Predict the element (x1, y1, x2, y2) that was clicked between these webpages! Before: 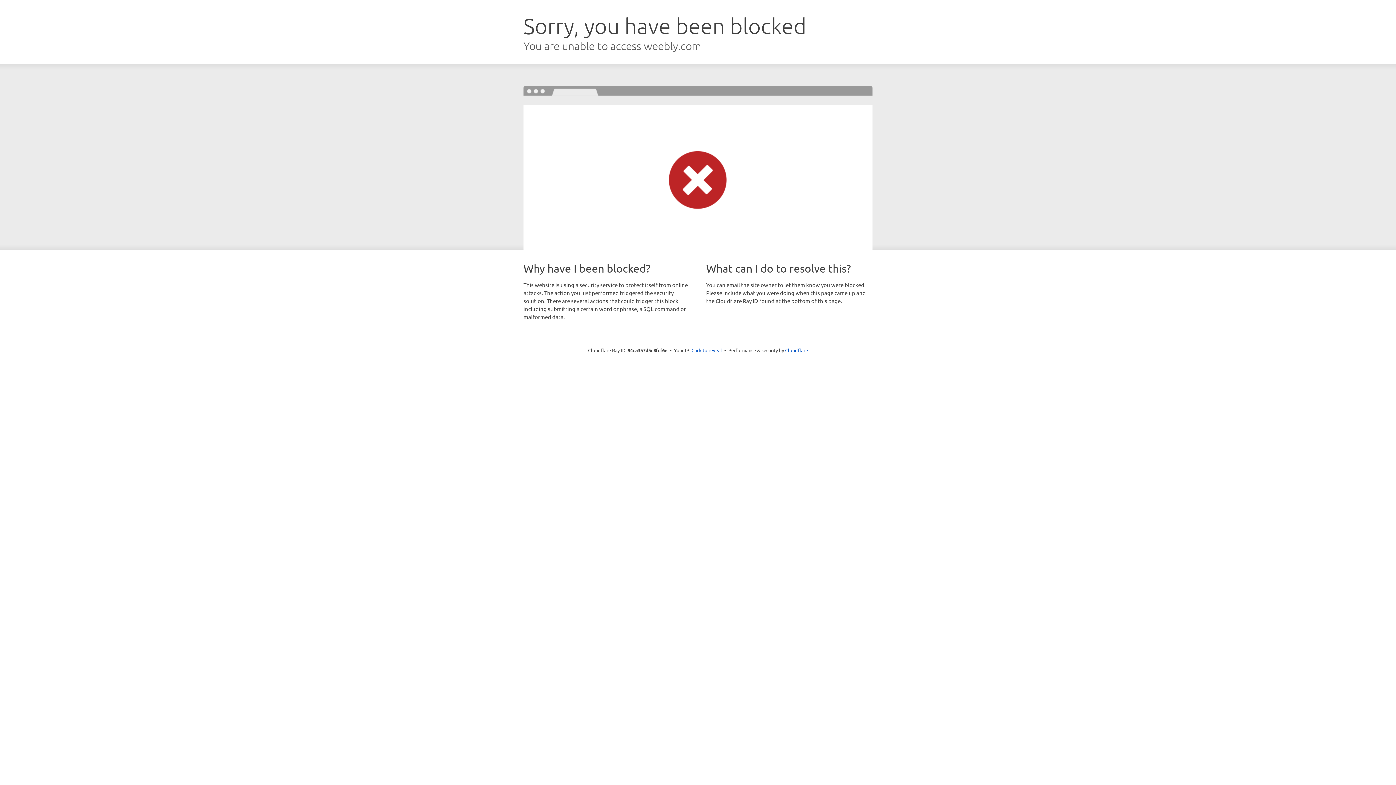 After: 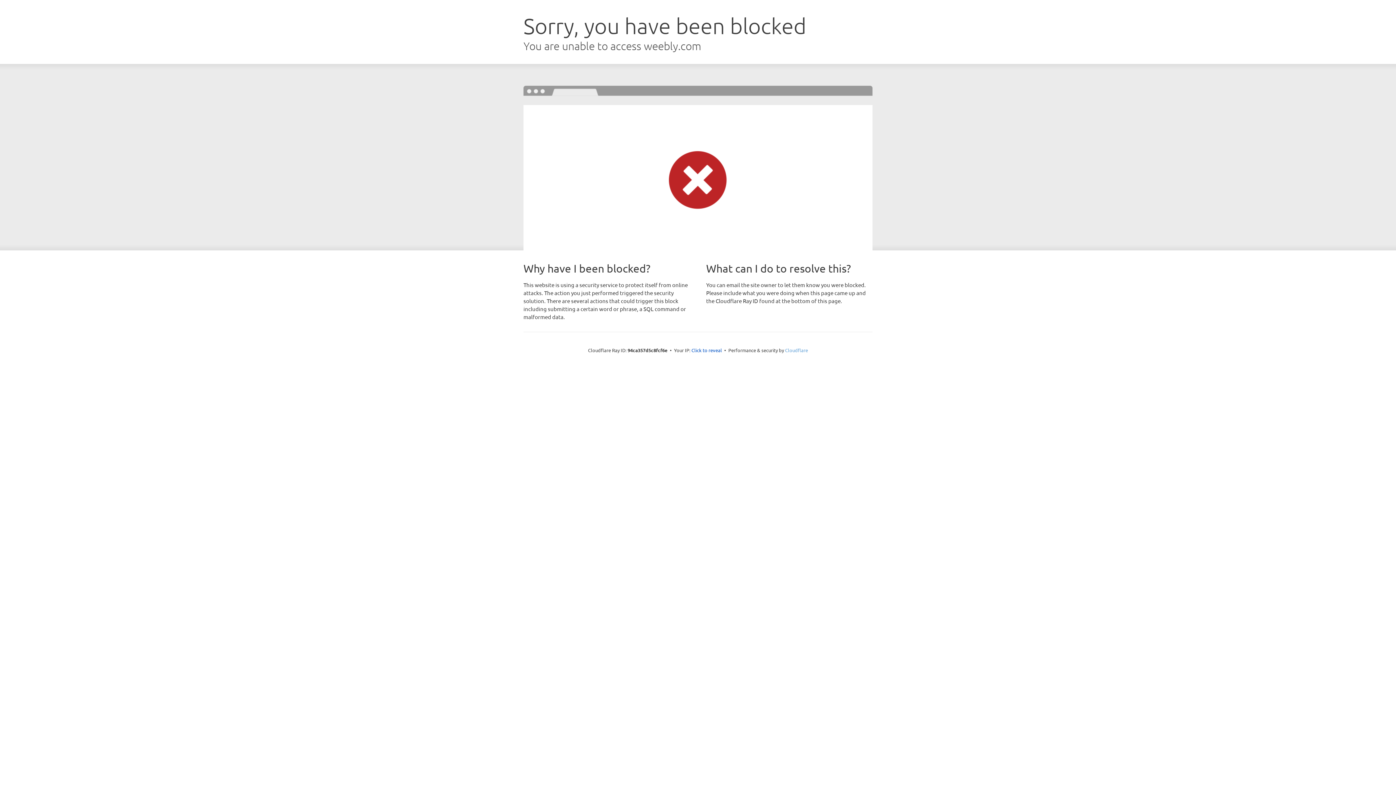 Action: label: Cloudflare bbox: (785, 347, 808, 353)